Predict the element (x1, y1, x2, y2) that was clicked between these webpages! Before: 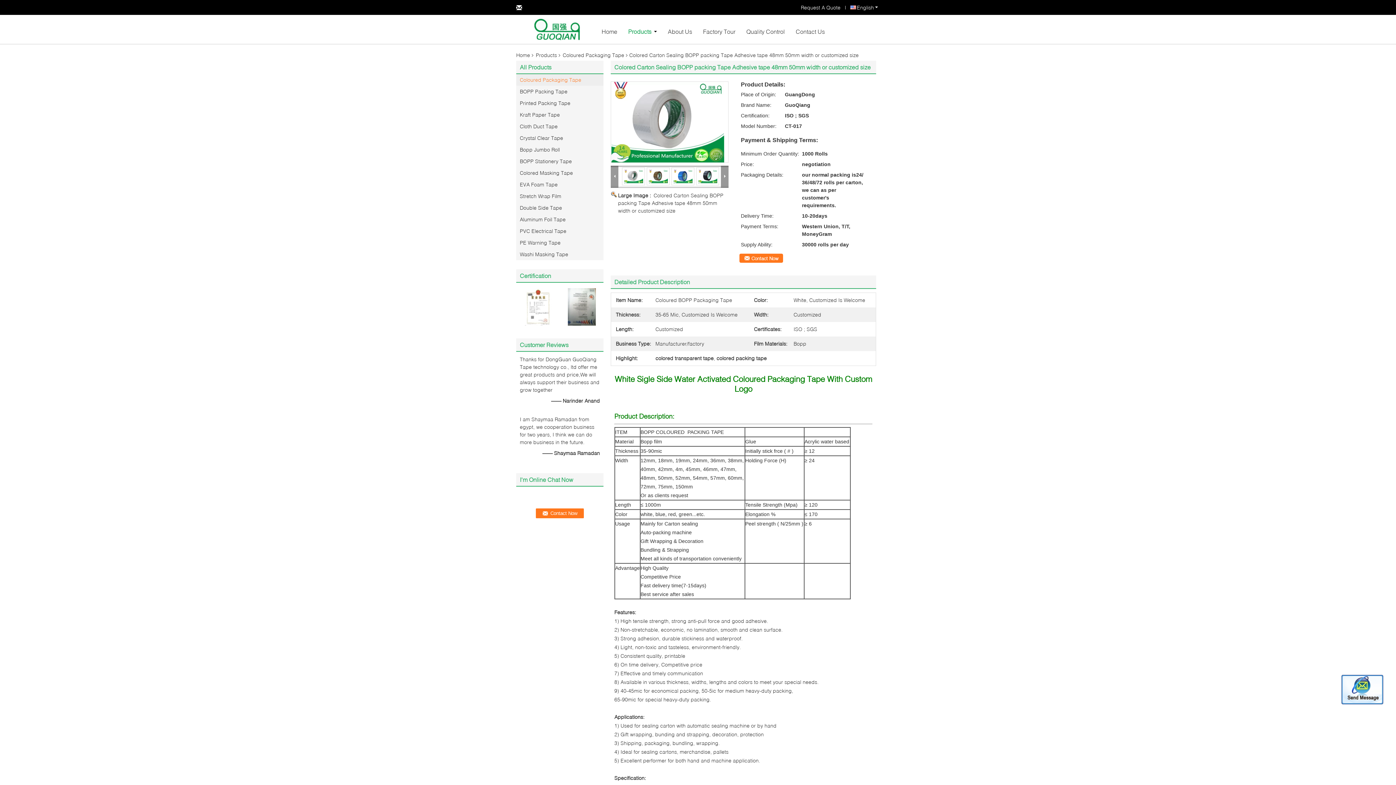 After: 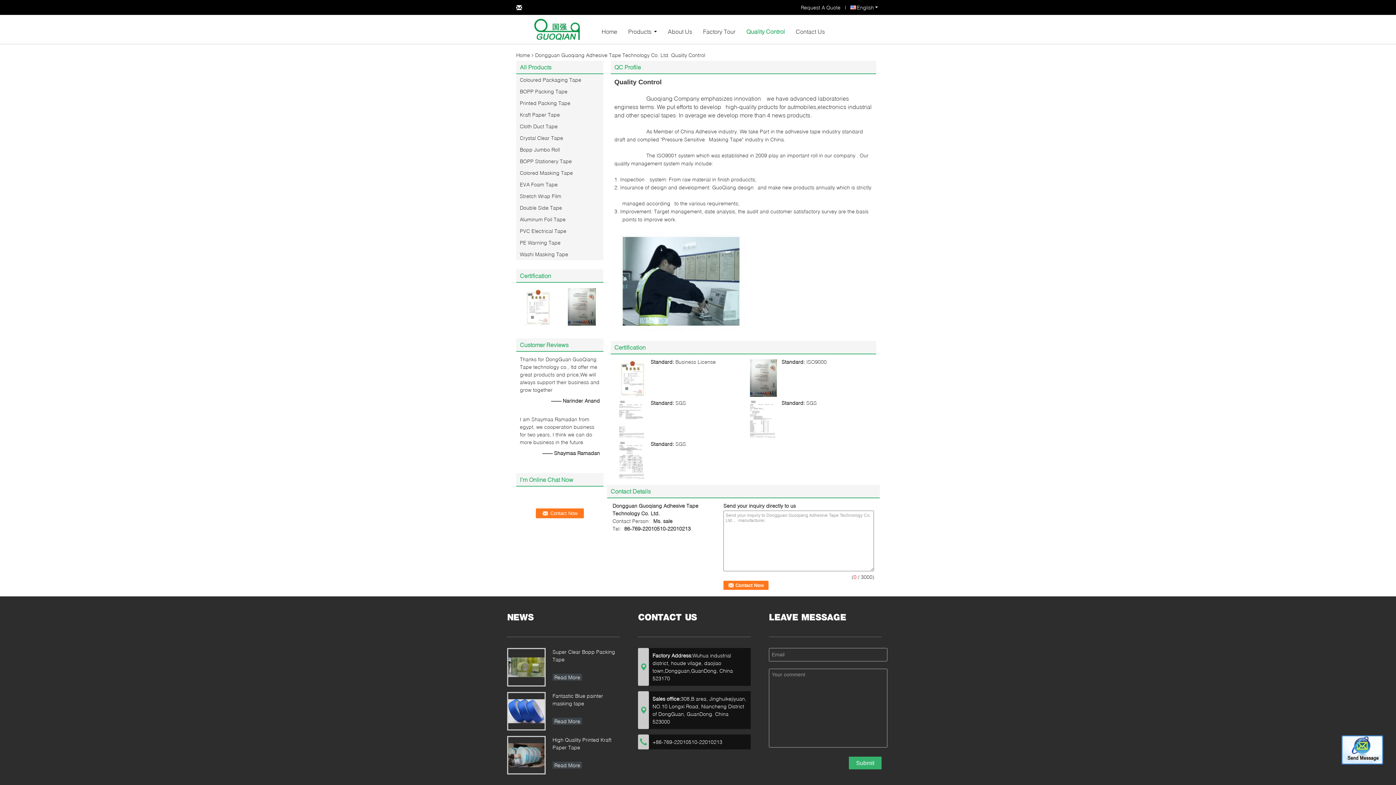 Action: bbox: (746, 28, 785, 34) label: Quality Control